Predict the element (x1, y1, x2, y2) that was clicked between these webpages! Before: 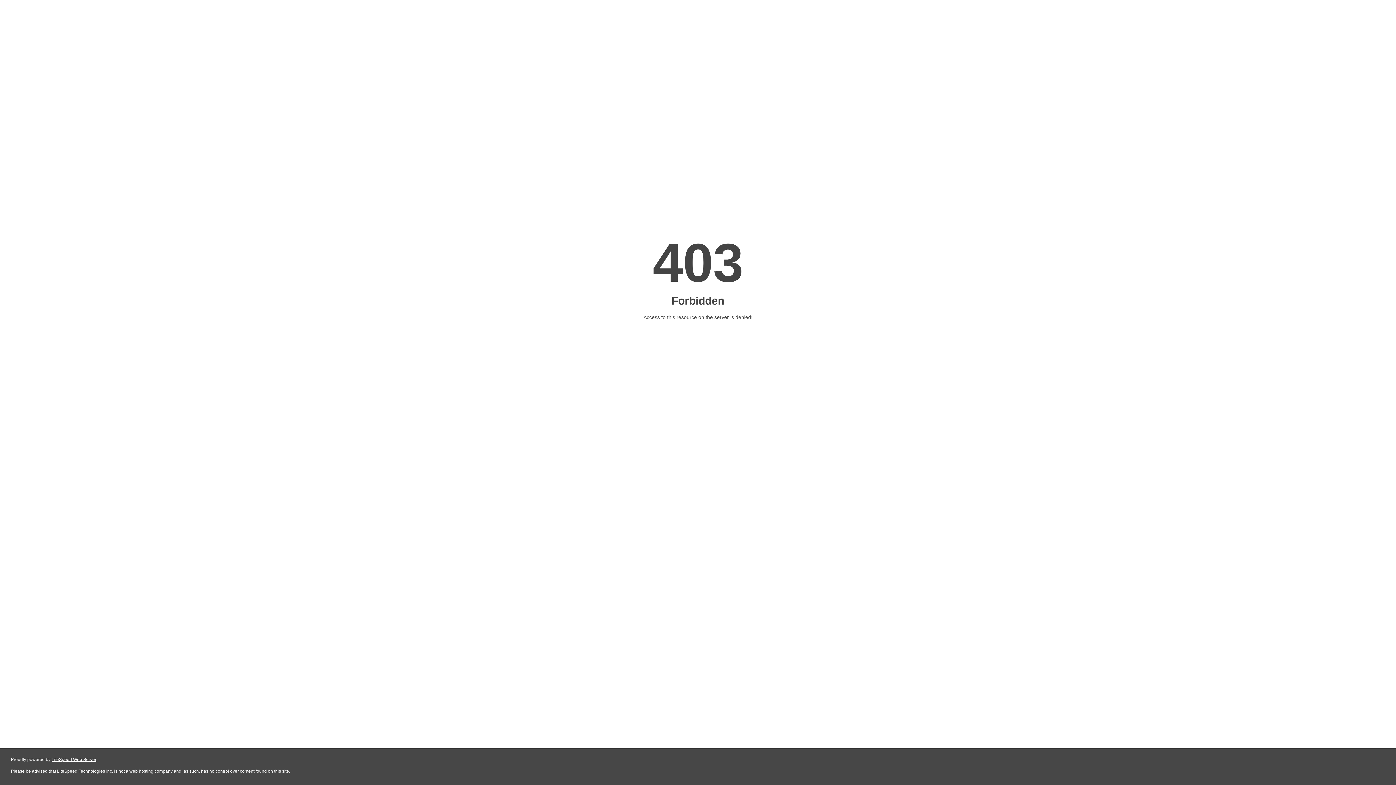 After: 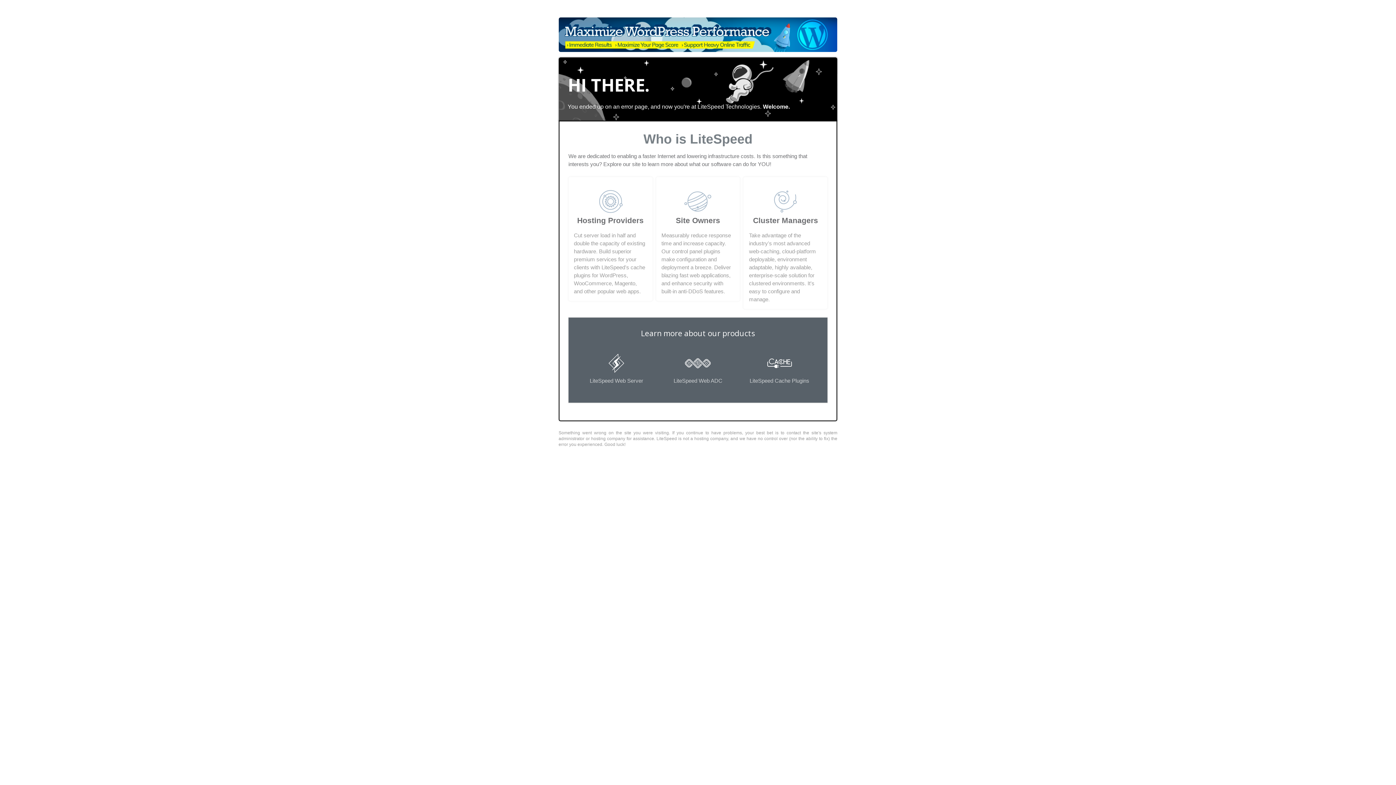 Action: bbox: (51, 757, 96, 762) label: LiteSpeed Web Server